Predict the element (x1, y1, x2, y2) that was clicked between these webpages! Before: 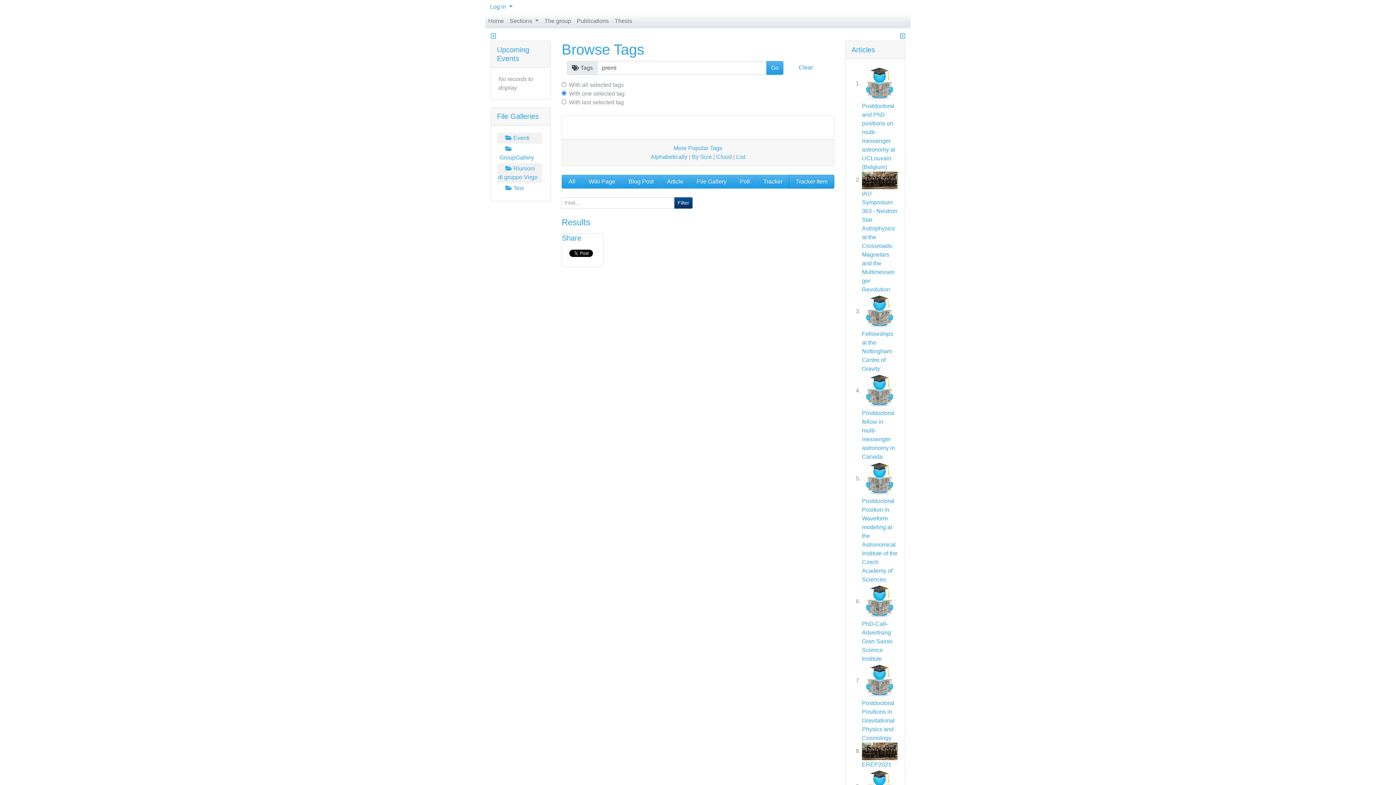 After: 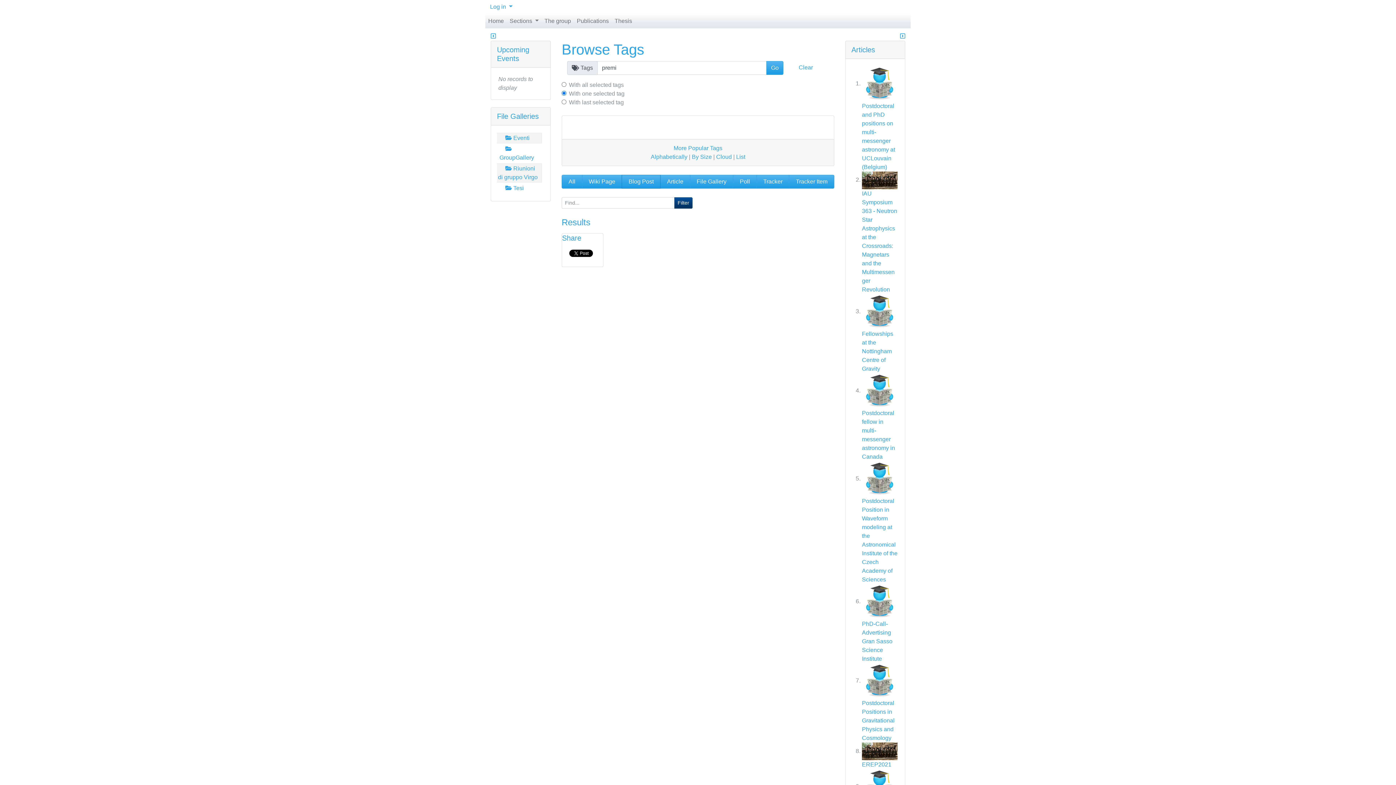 Action: bbox: (621, 174, 660, 188) label: Blog Post